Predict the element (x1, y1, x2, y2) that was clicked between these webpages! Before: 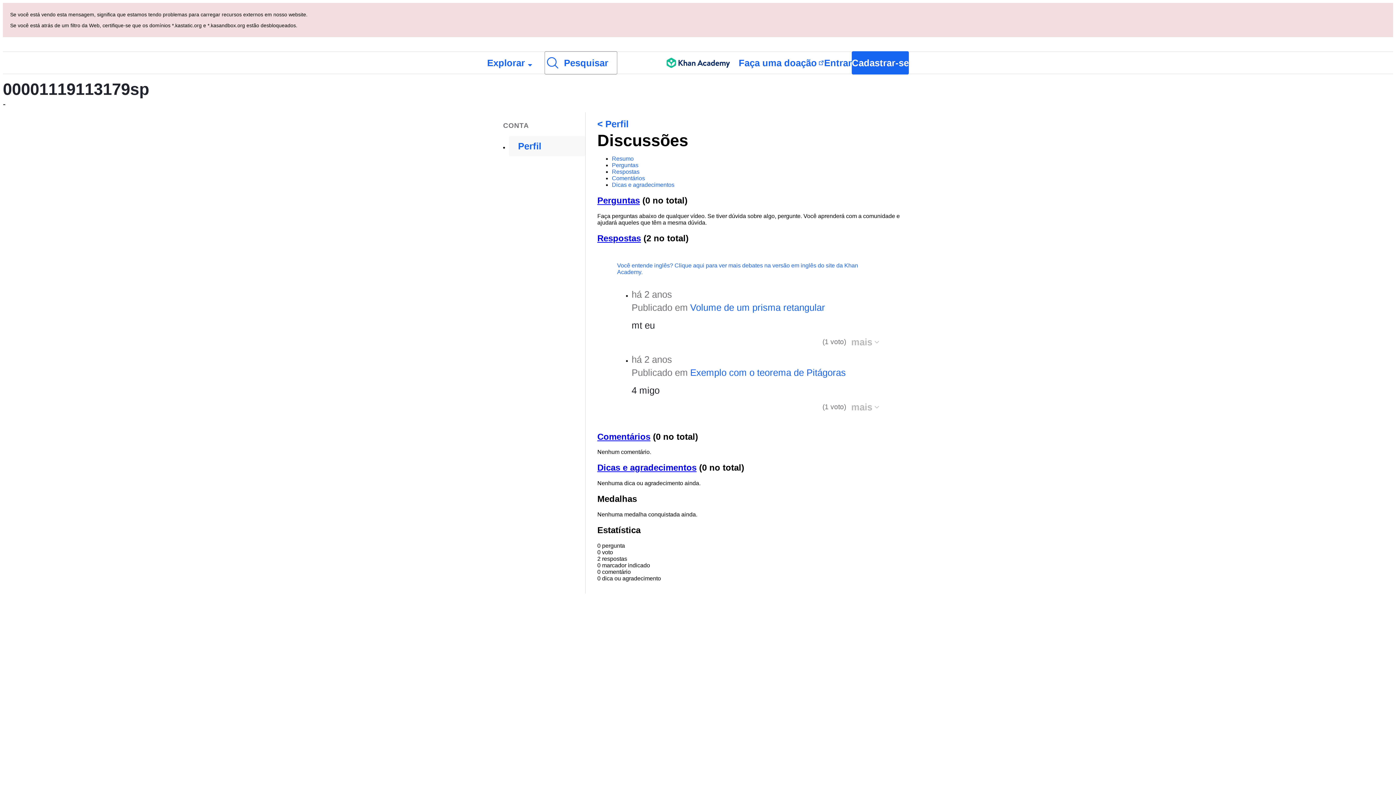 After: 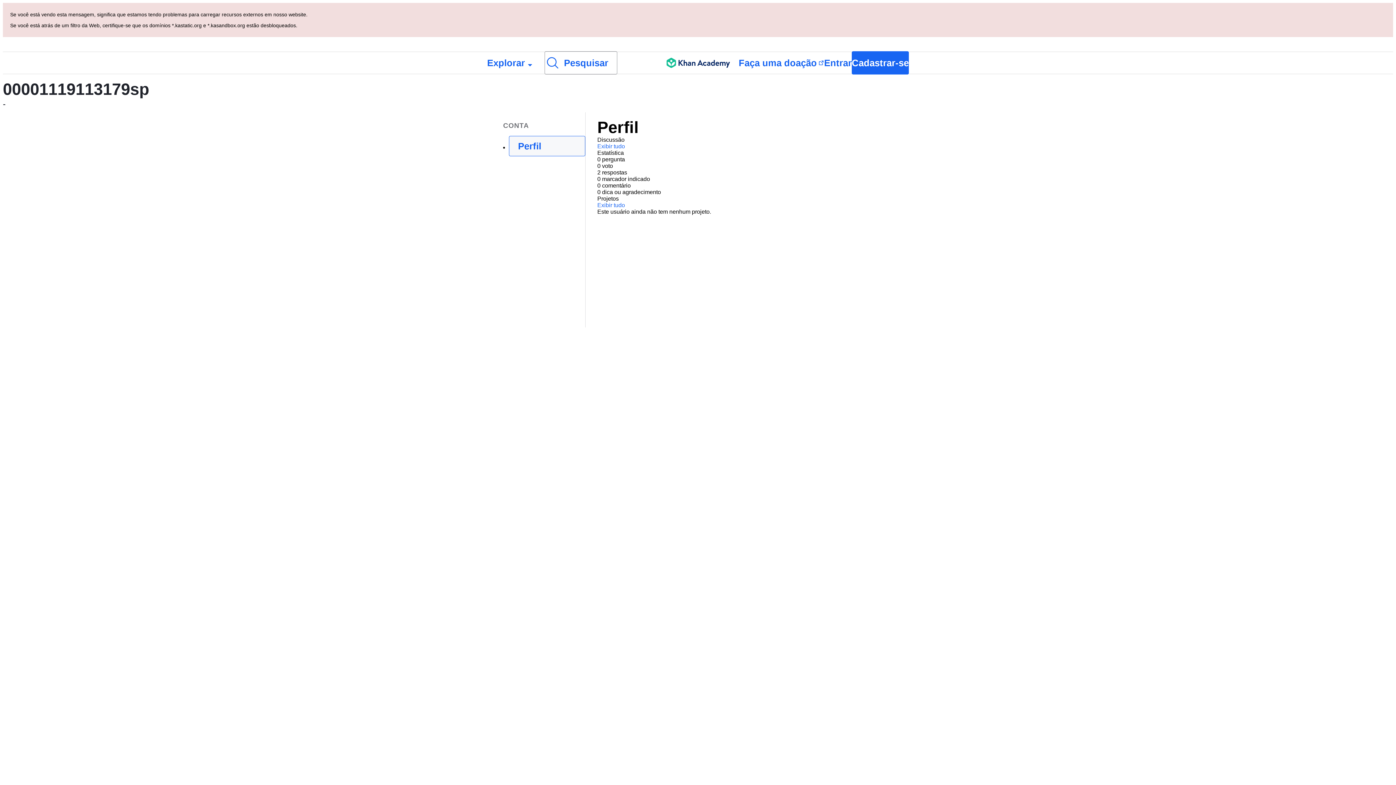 Action: bbox: (509, 136, 585, 156) label: Perfil